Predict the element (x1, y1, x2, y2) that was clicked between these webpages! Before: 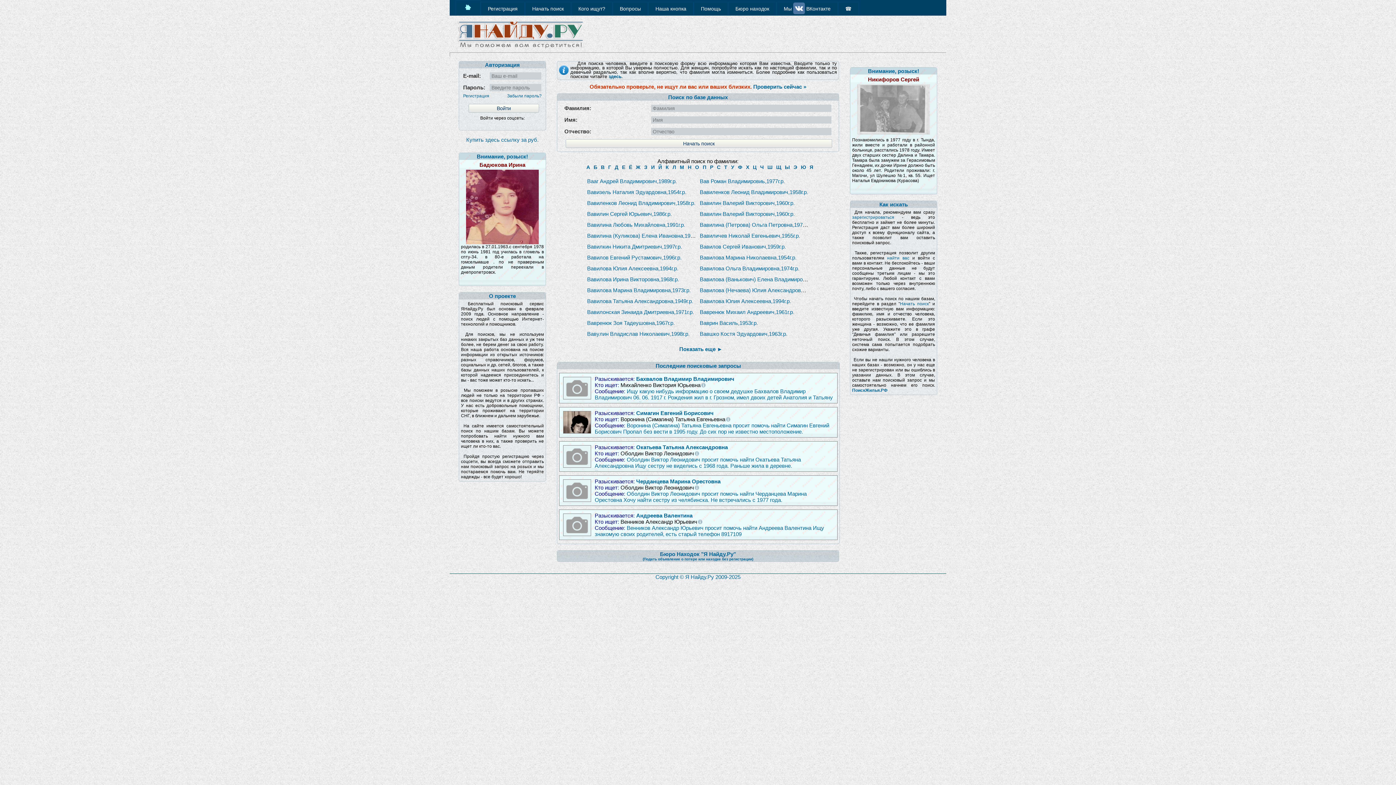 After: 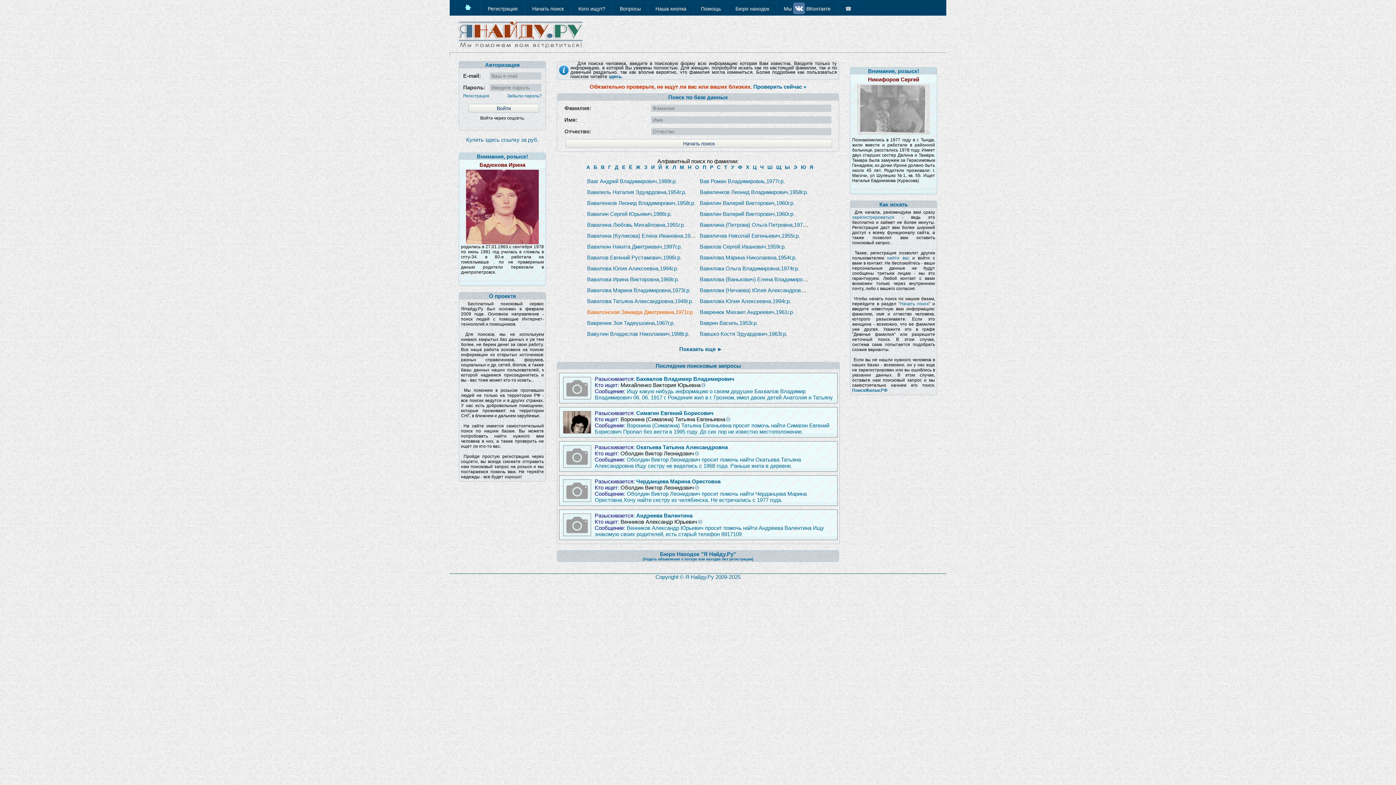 Action: label: Вавилонская Зинаида Дмитриевна,1971г.р. bbox: (587, 309, 694, 315)